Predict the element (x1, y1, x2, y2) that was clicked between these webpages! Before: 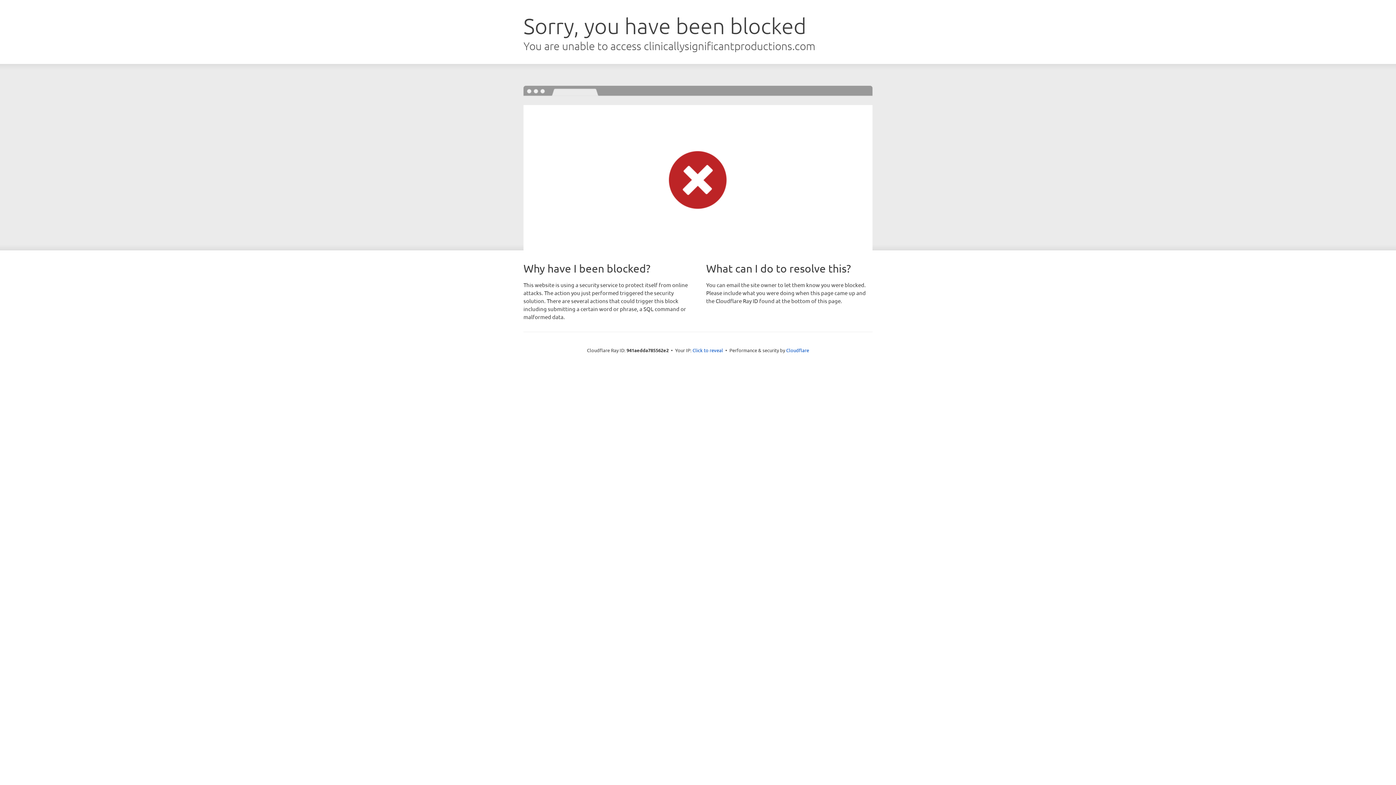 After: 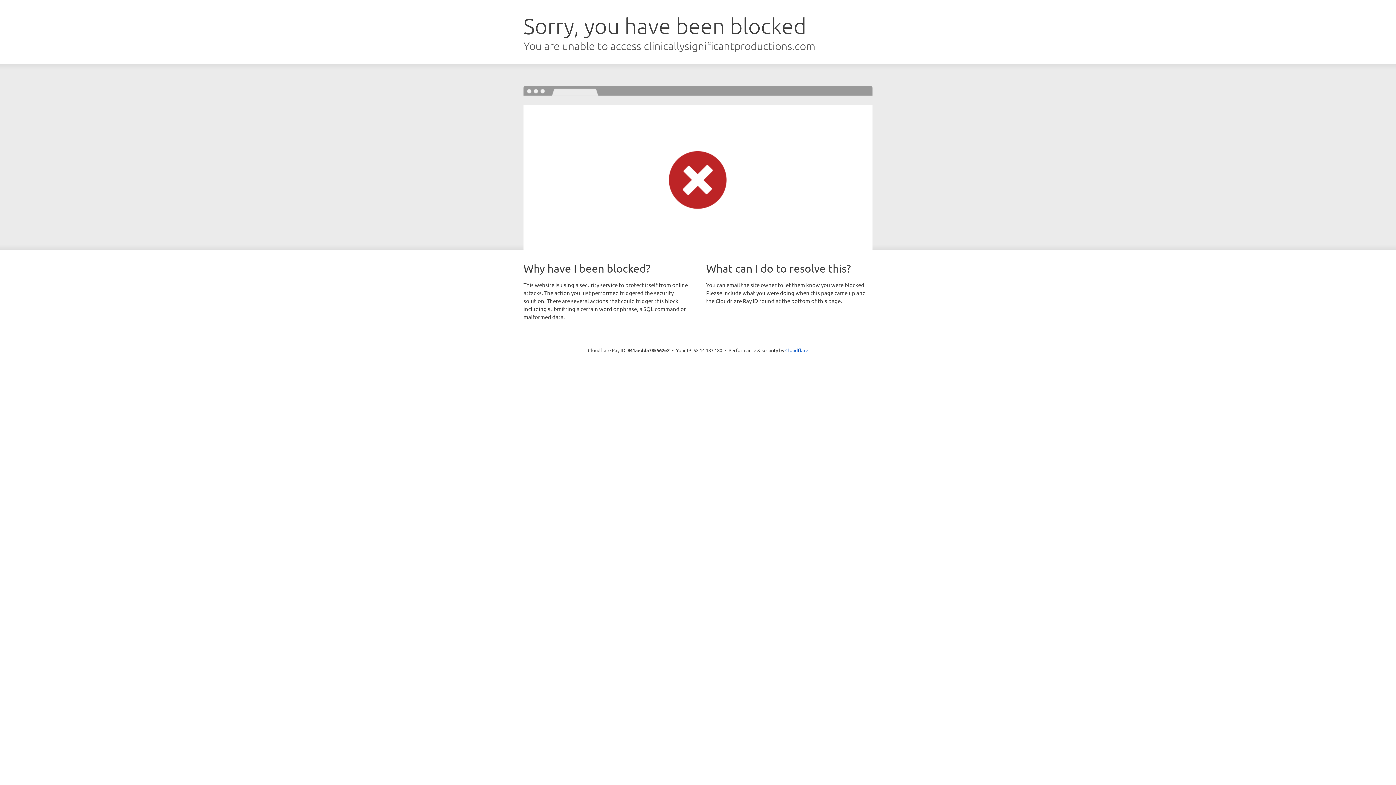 Action: label: Click to reveal bbox: (692, 346, 723, 353)